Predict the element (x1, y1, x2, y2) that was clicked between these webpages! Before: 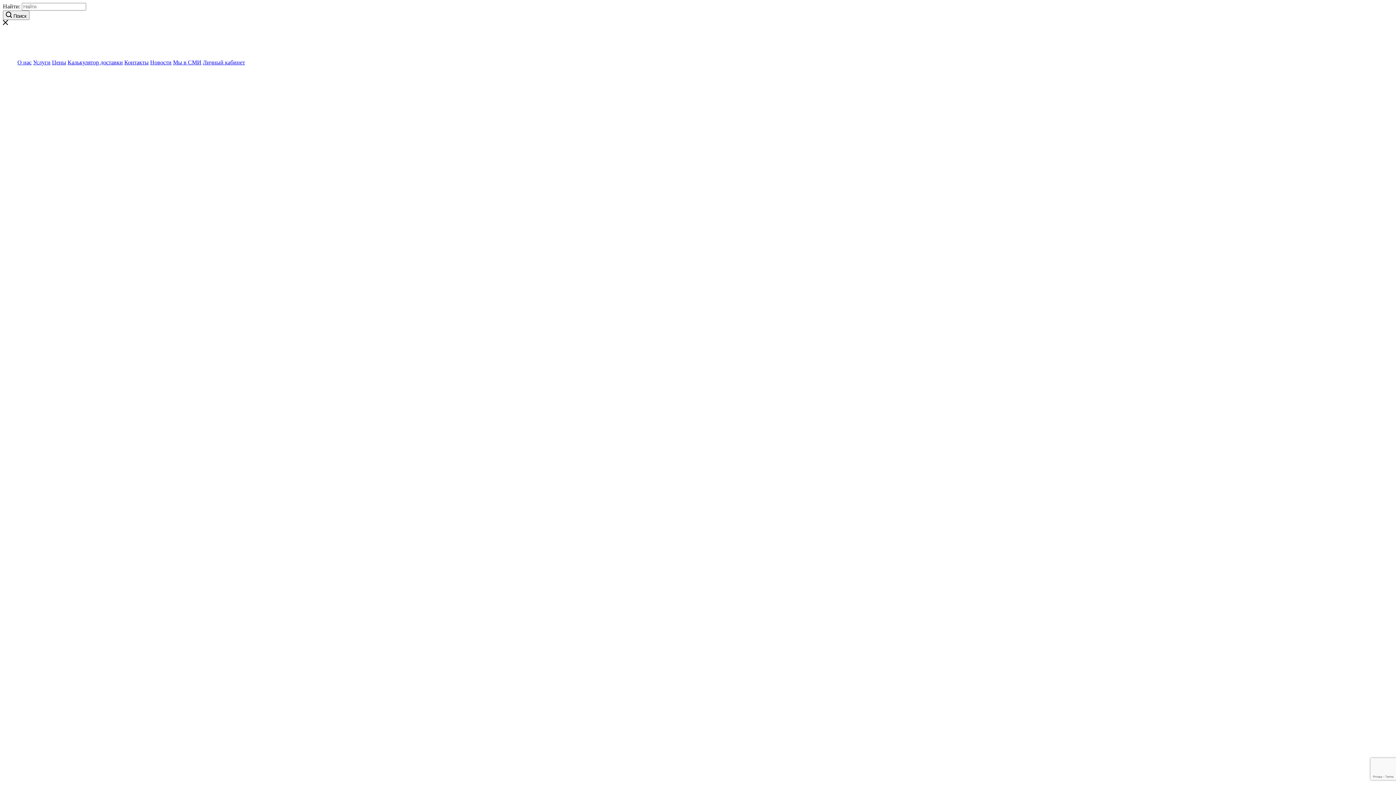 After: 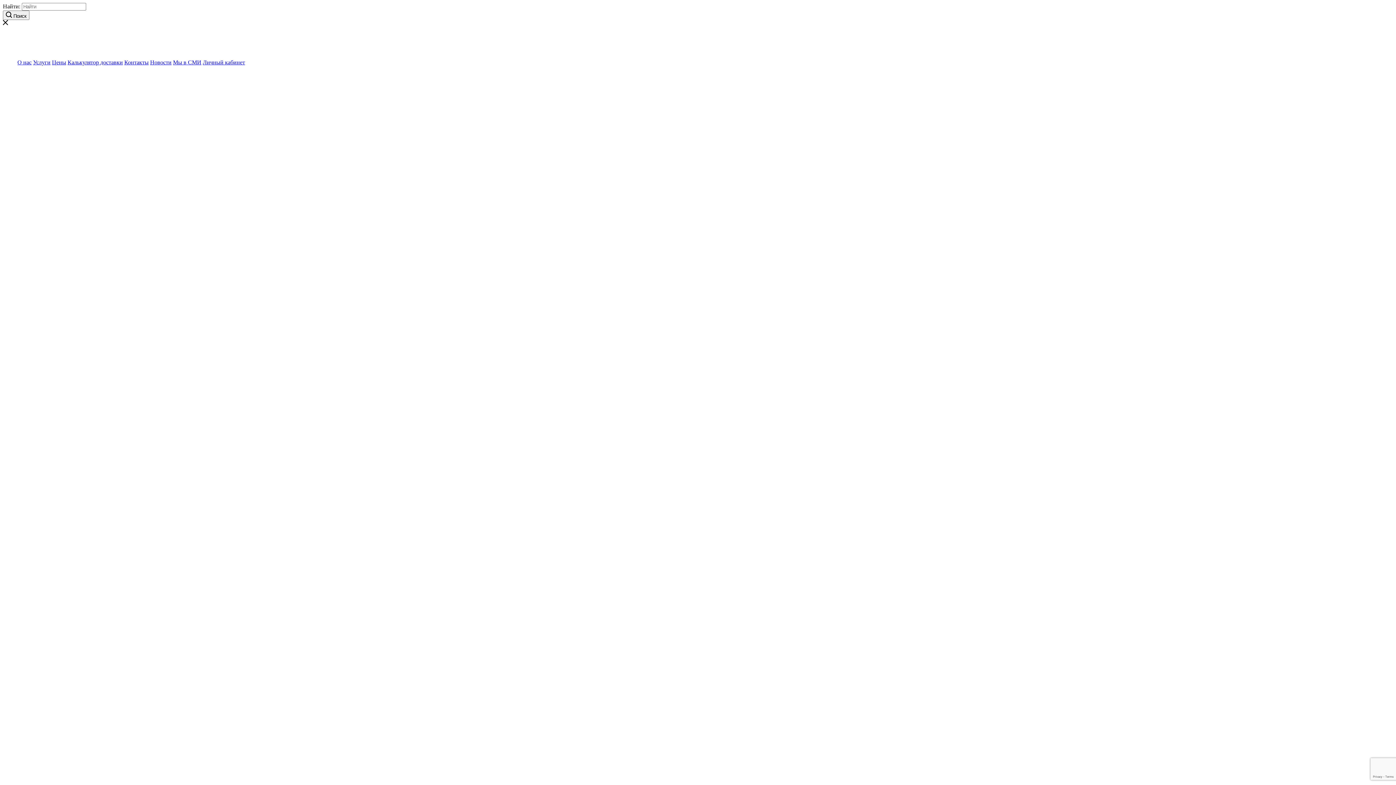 Action: label: О нас bbox: (17, 59, 31, 65)